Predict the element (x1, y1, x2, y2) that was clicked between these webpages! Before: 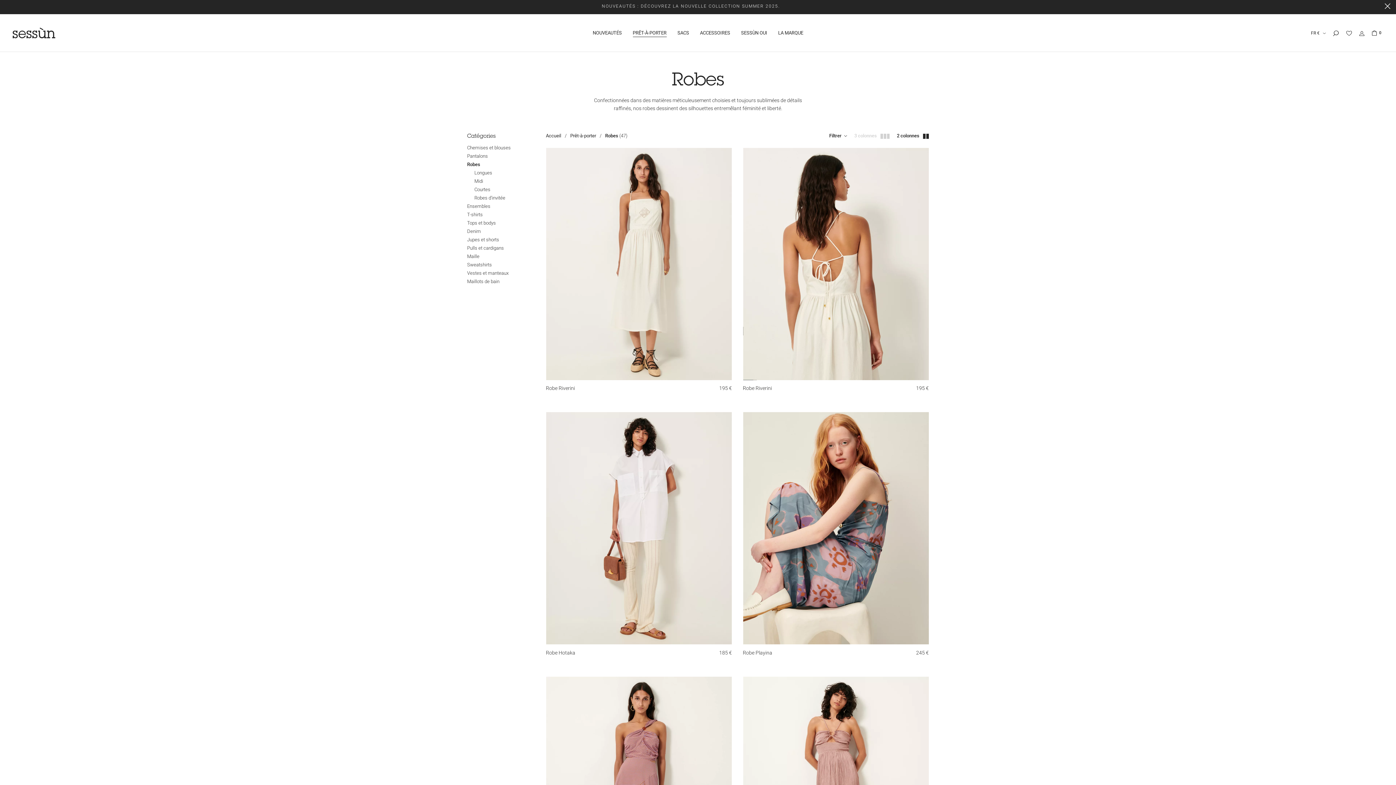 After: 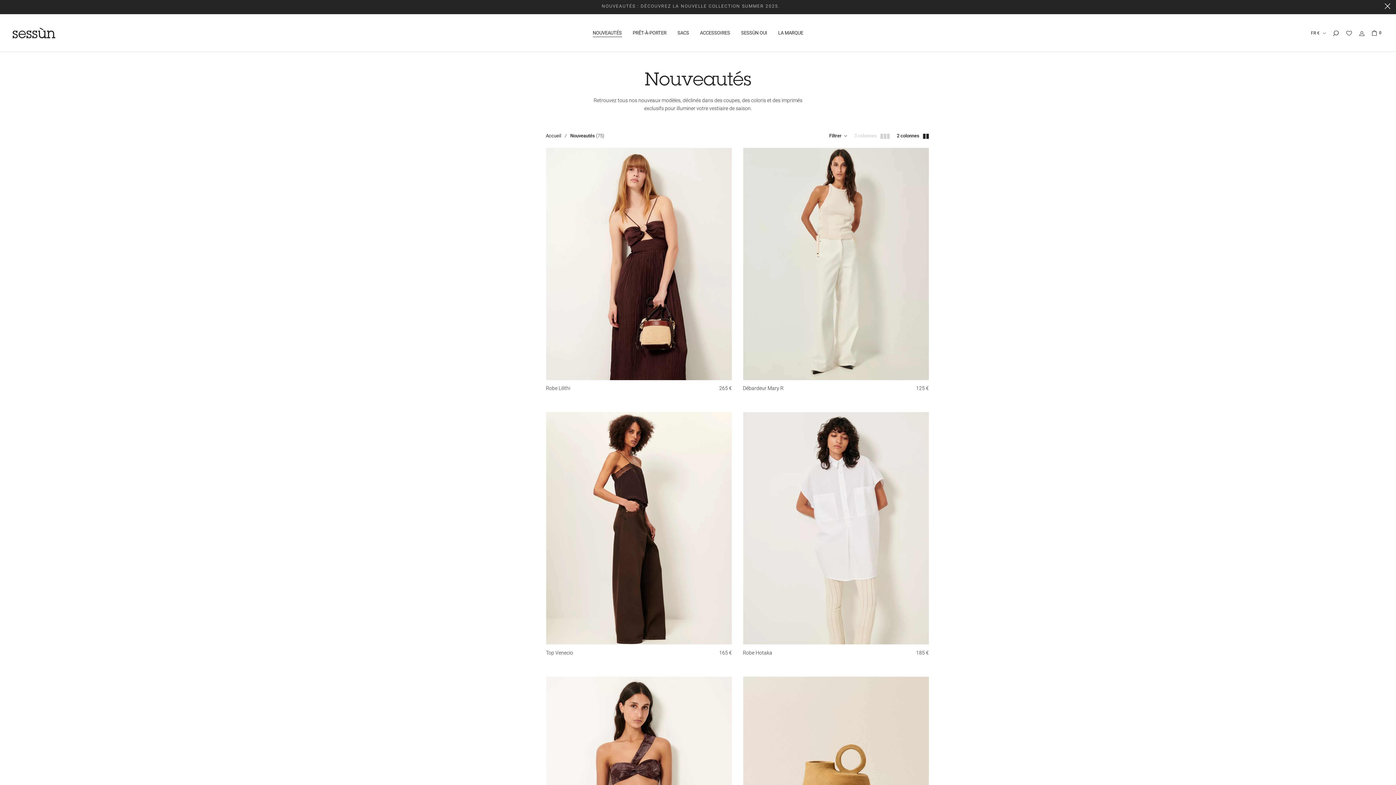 Action: bbox: (592, 29, 622, 37) label: NOUVEAUTÉS